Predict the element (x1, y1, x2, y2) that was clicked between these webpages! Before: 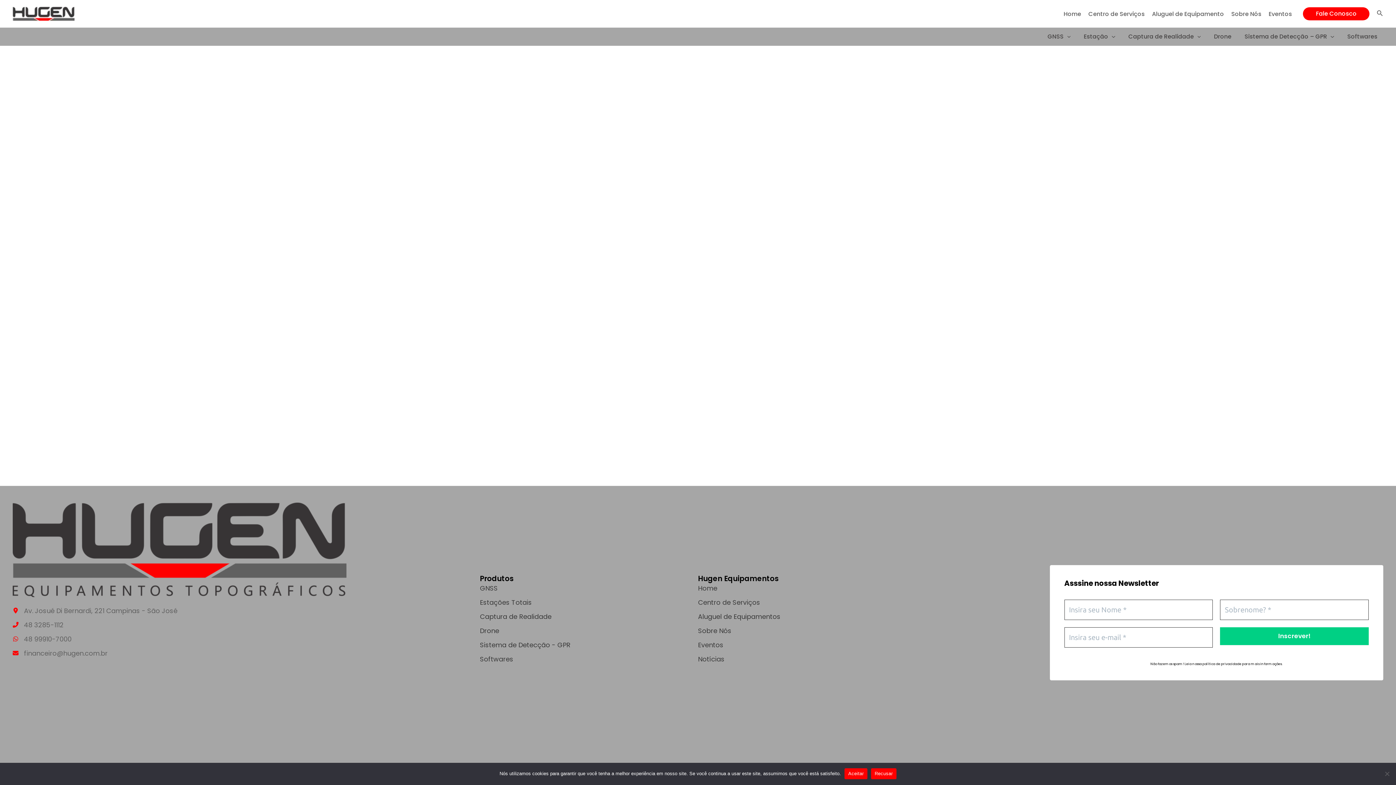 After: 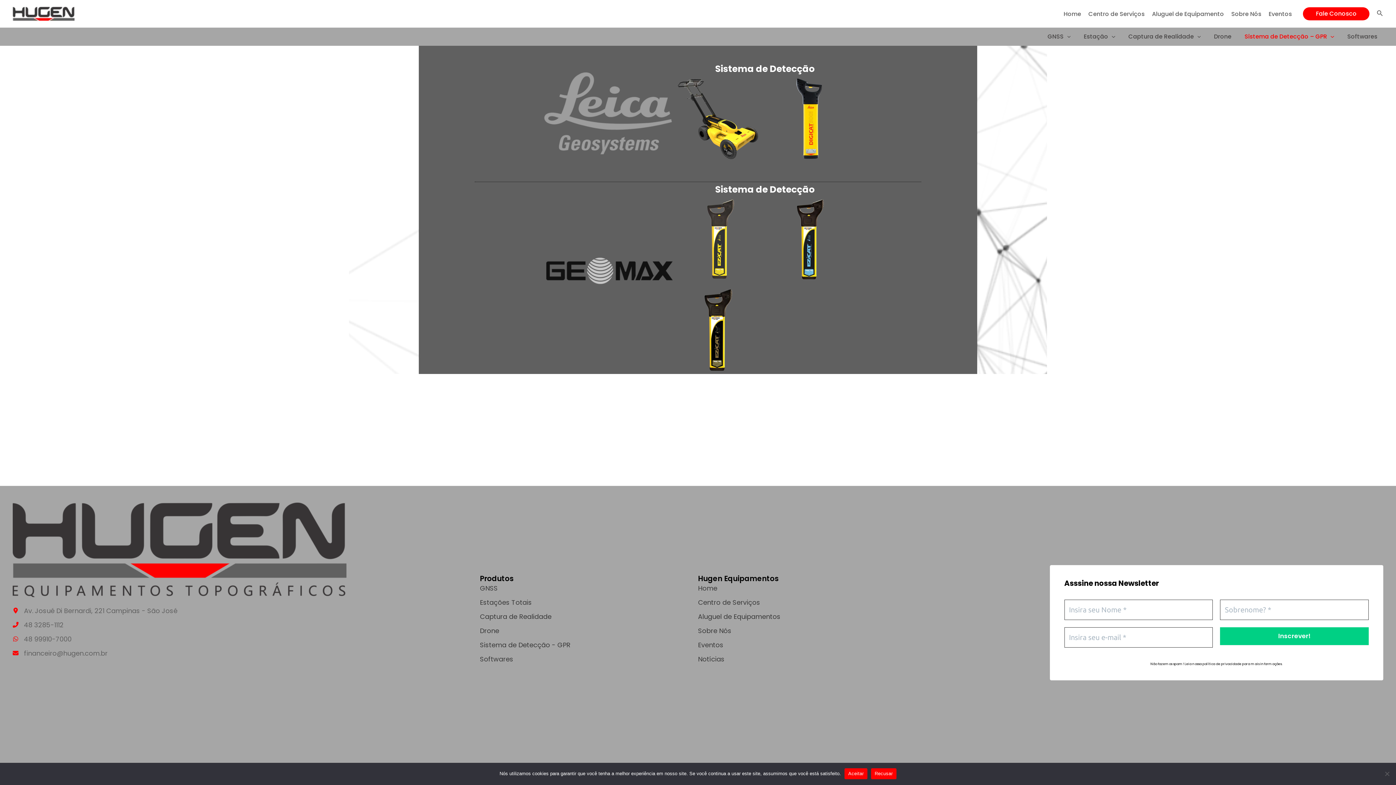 Action: bbox: (480, 639, 570, 650) label: Sistema de Detecção - GPR 